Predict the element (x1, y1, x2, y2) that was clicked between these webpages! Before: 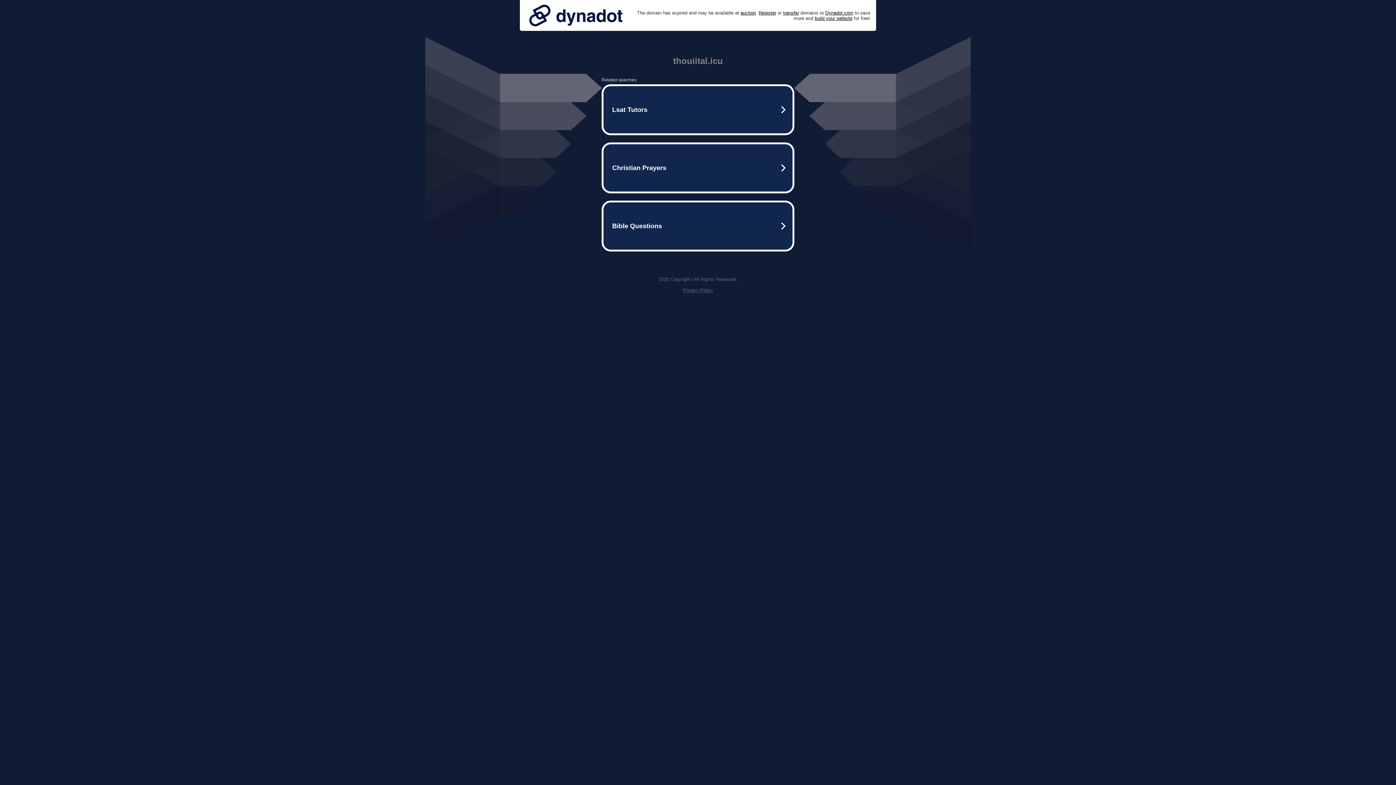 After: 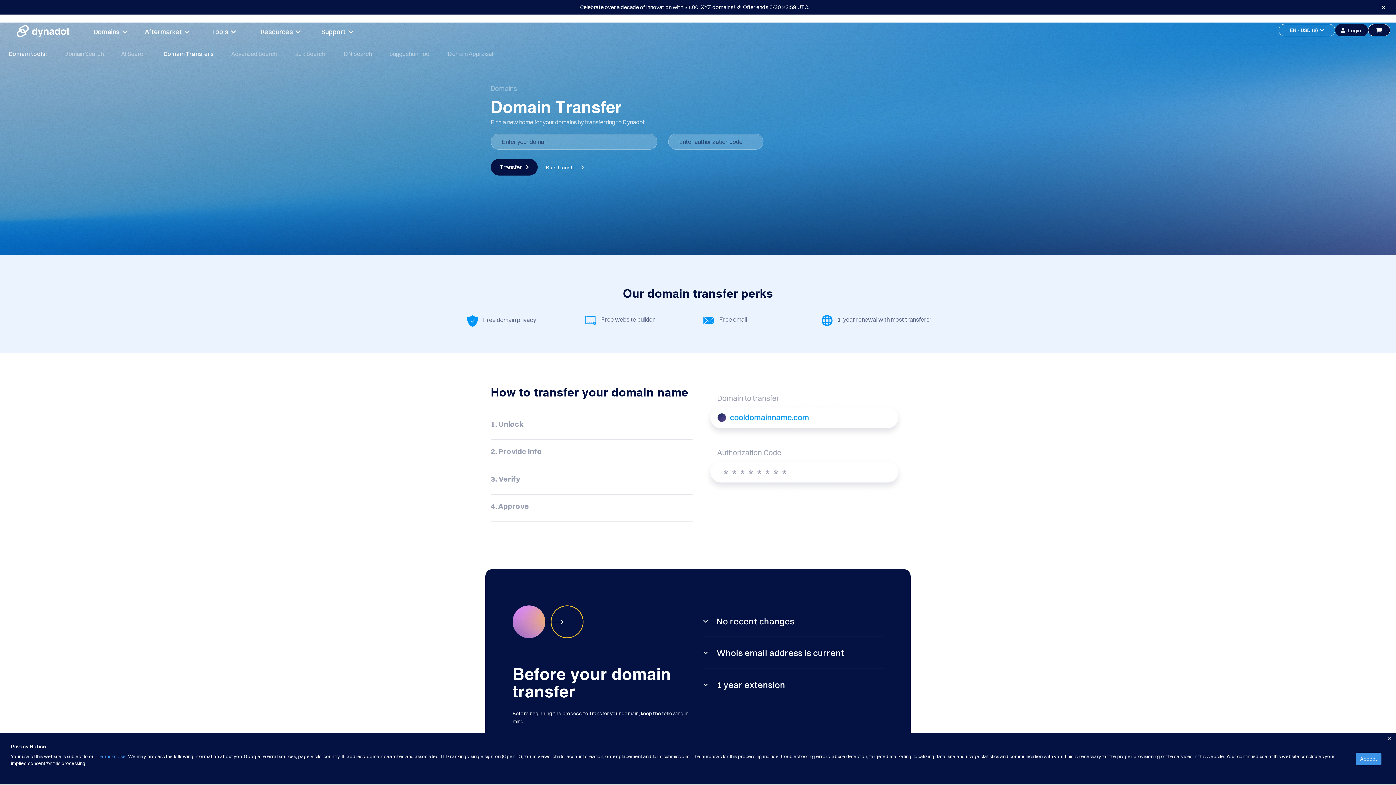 Action: bbox: (783, 10, 799, 15) label: transfer